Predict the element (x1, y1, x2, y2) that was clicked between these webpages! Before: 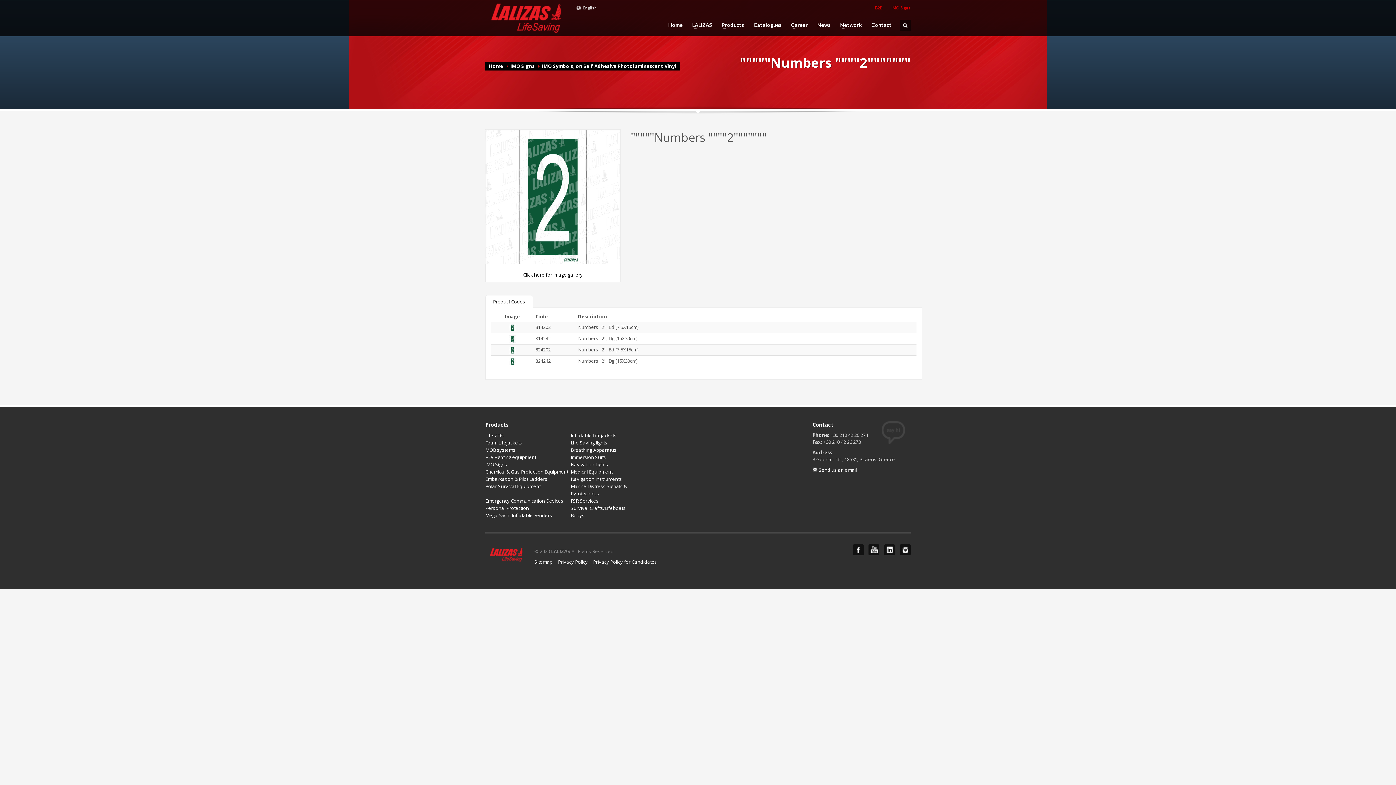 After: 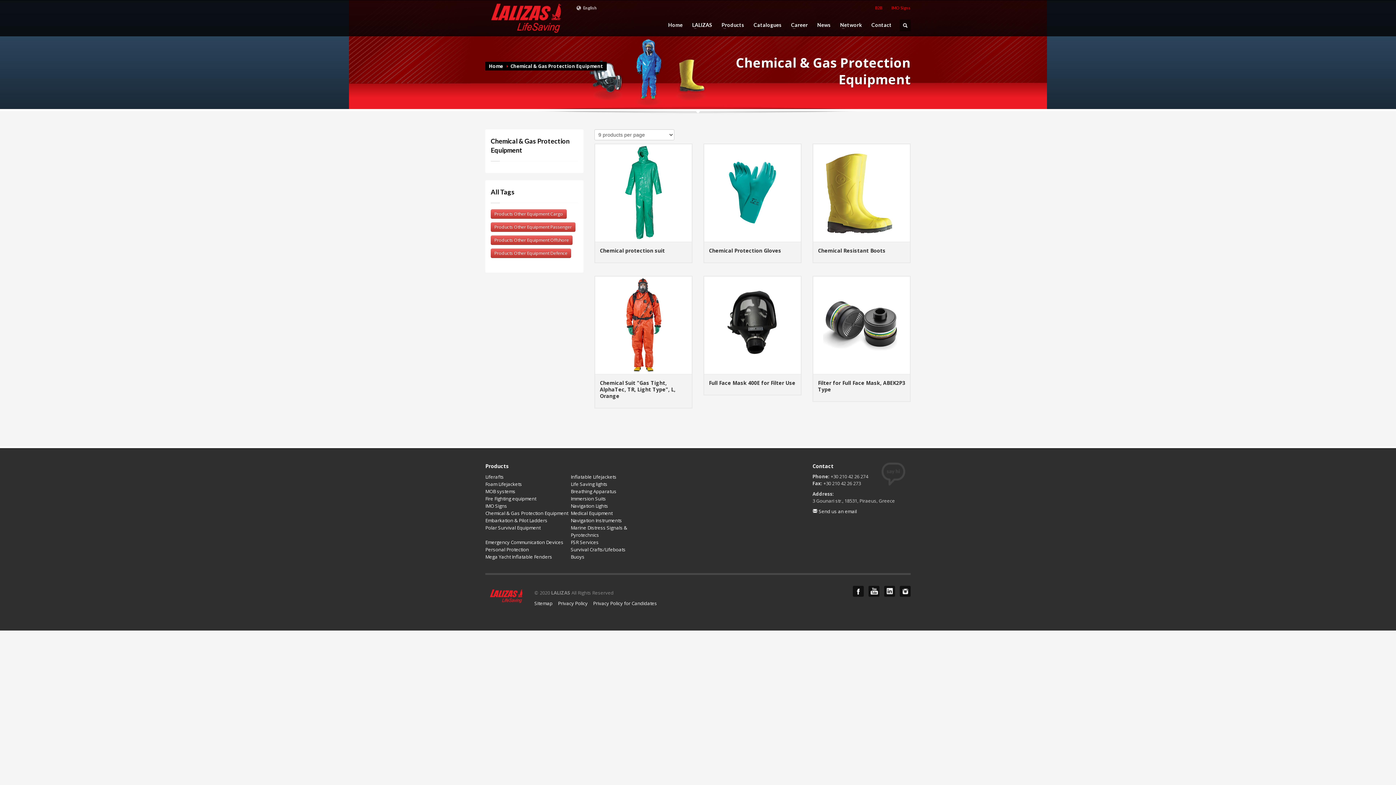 Action: label: Chemical & Gas Protection Equipment bbox: (485, 468, 568, 475)